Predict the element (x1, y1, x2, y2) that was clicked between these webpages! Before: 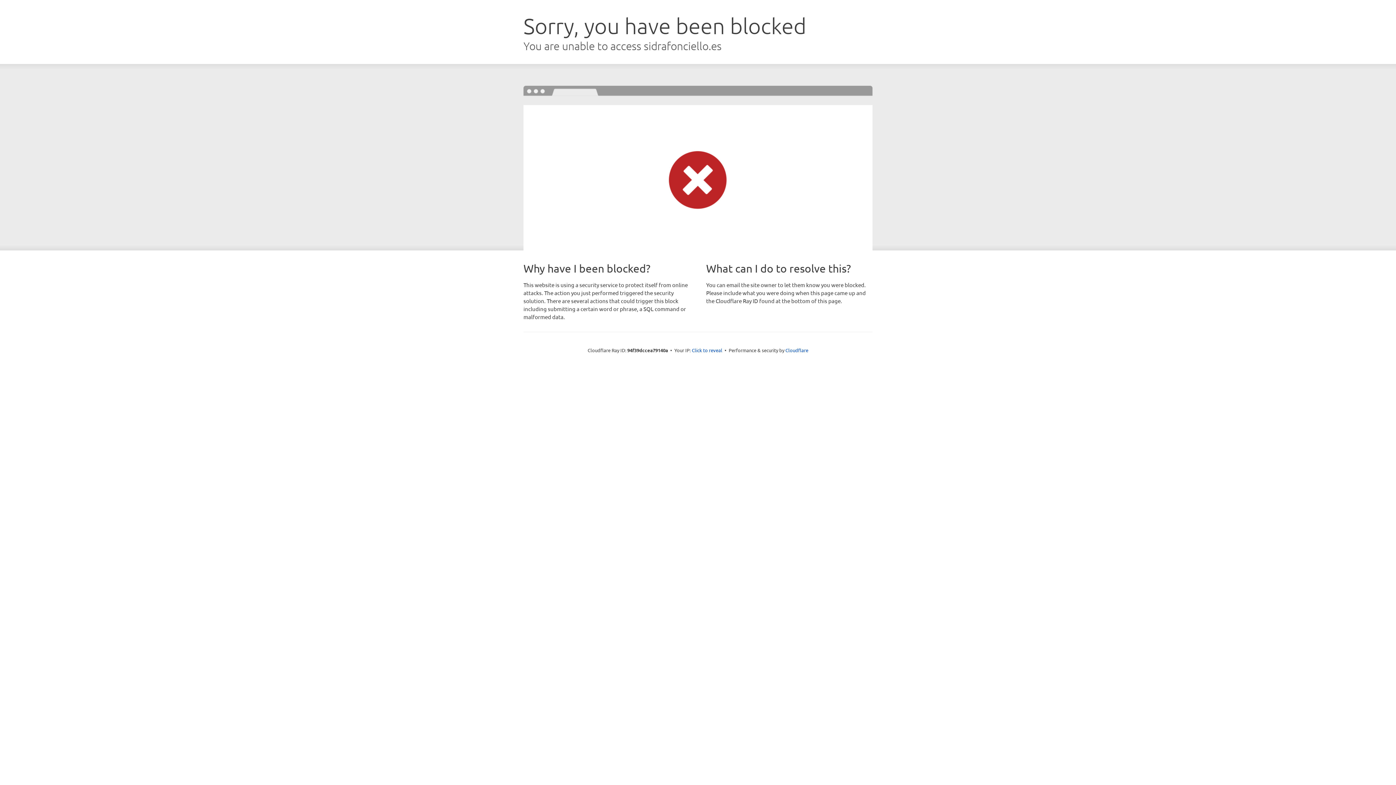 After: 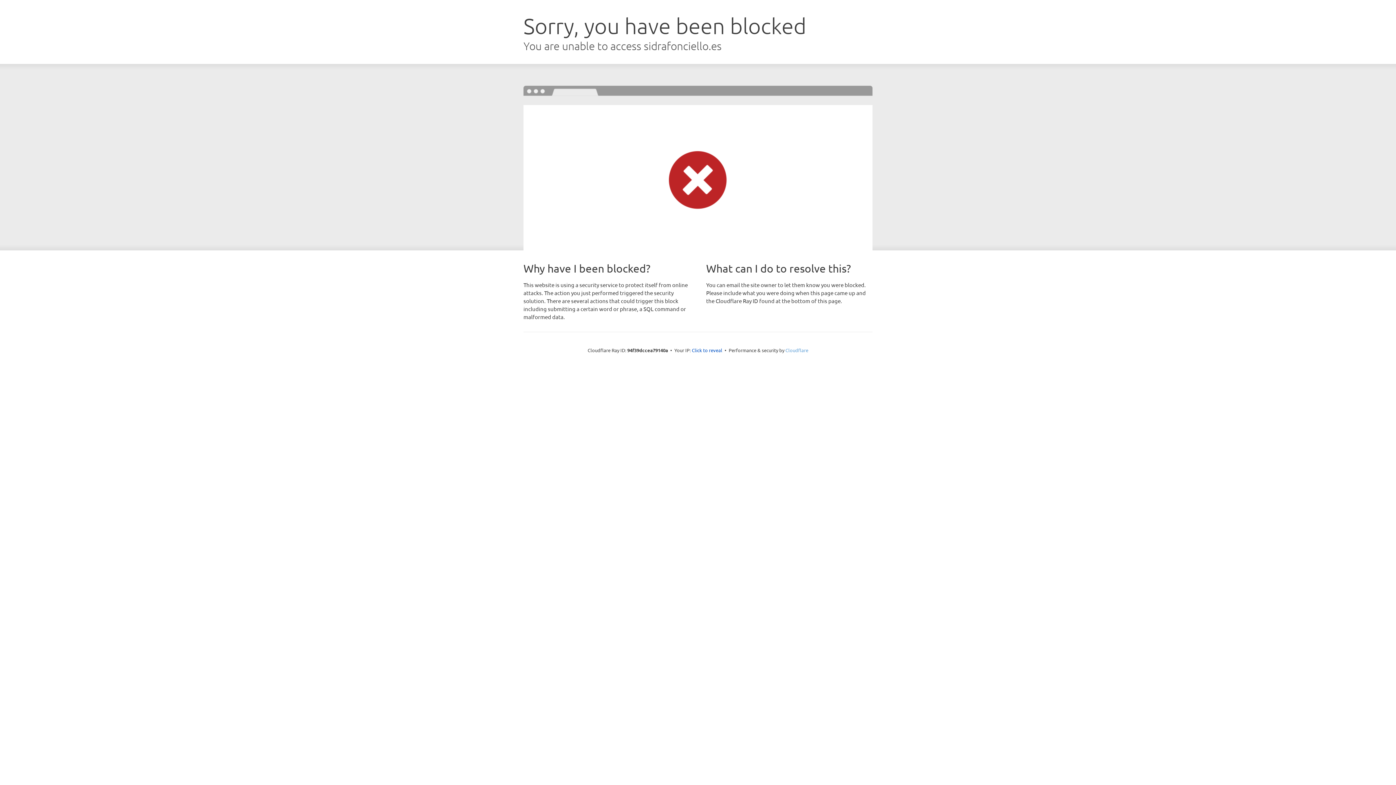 Action: bbox: (785, 347, 808, 353) label: Cloudflare